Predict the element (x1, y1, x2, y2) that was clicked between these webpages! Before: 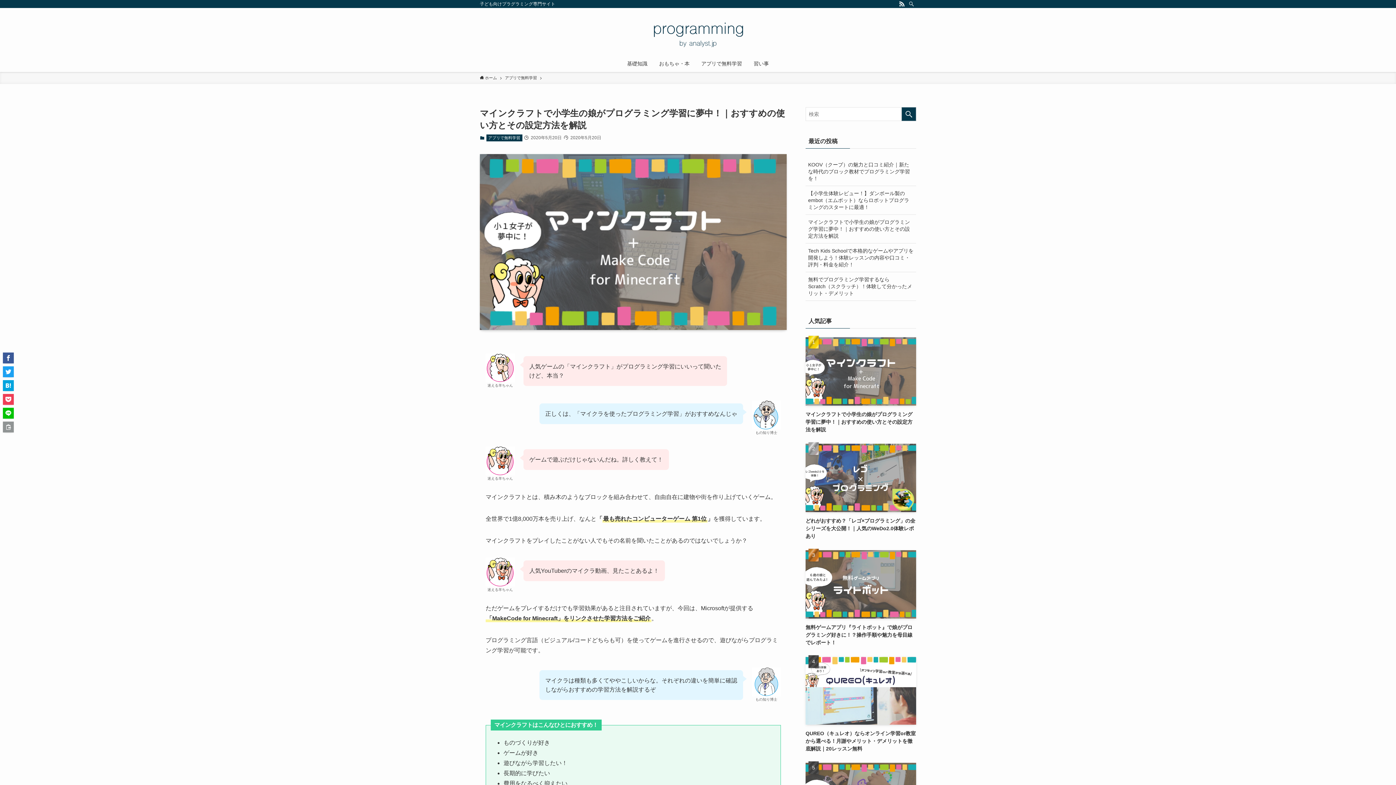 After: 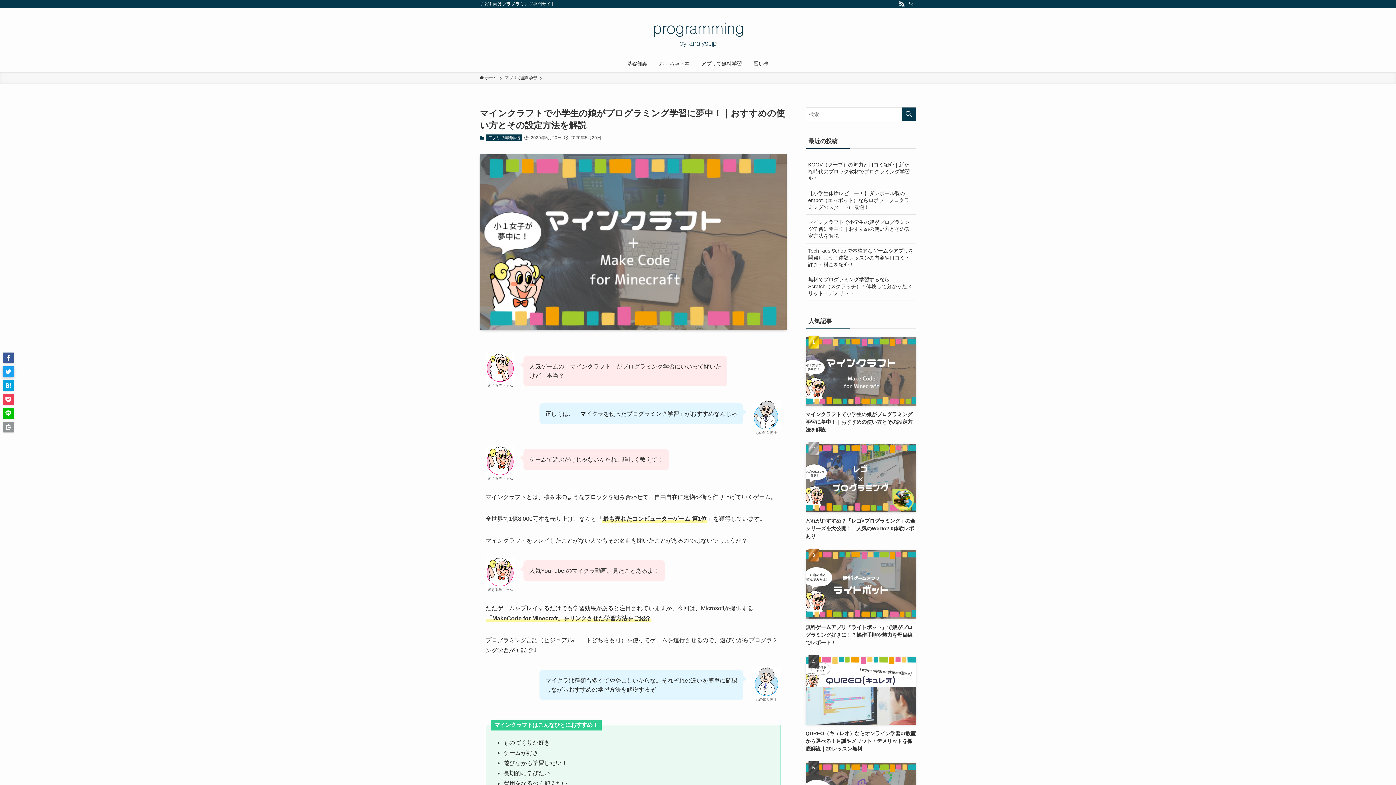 Action: bbox: (2, 366, 13, 377)